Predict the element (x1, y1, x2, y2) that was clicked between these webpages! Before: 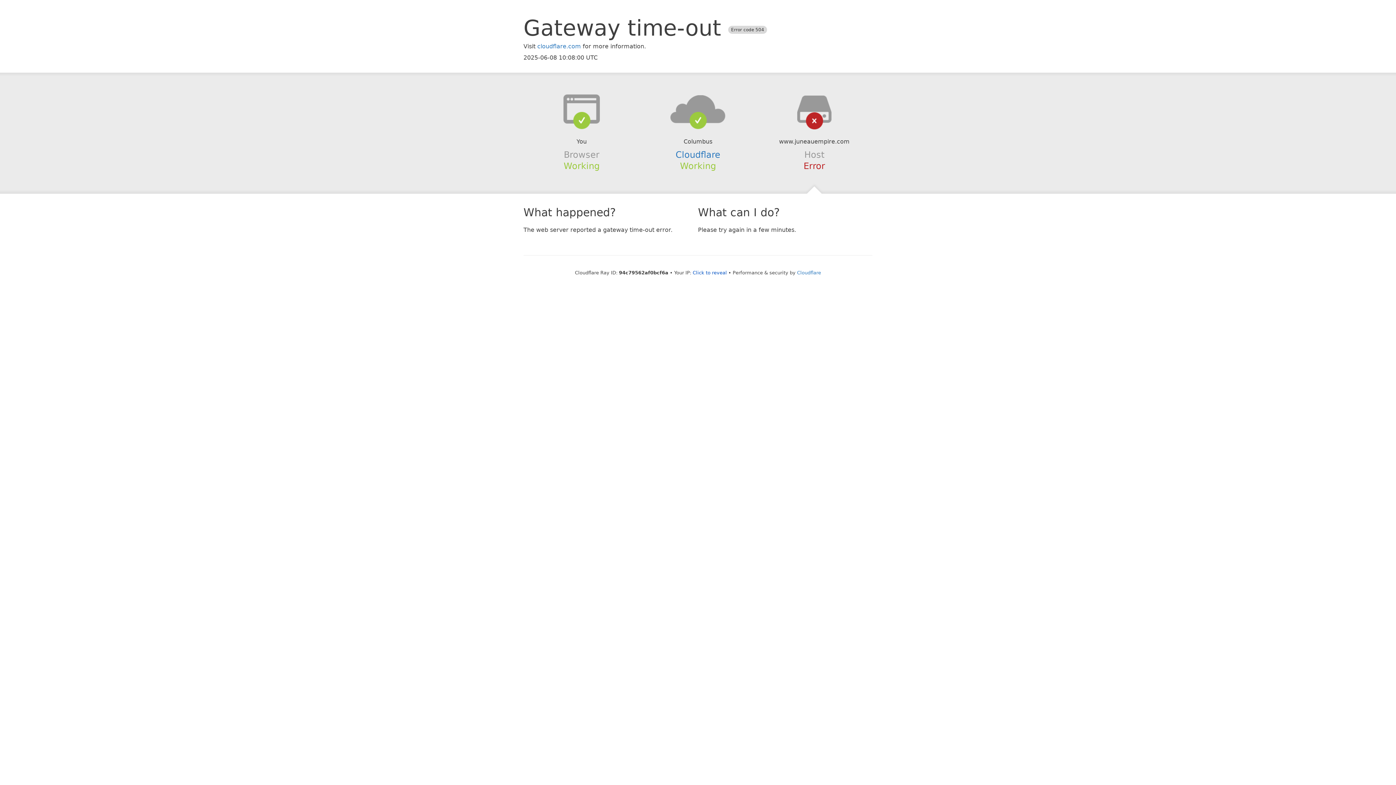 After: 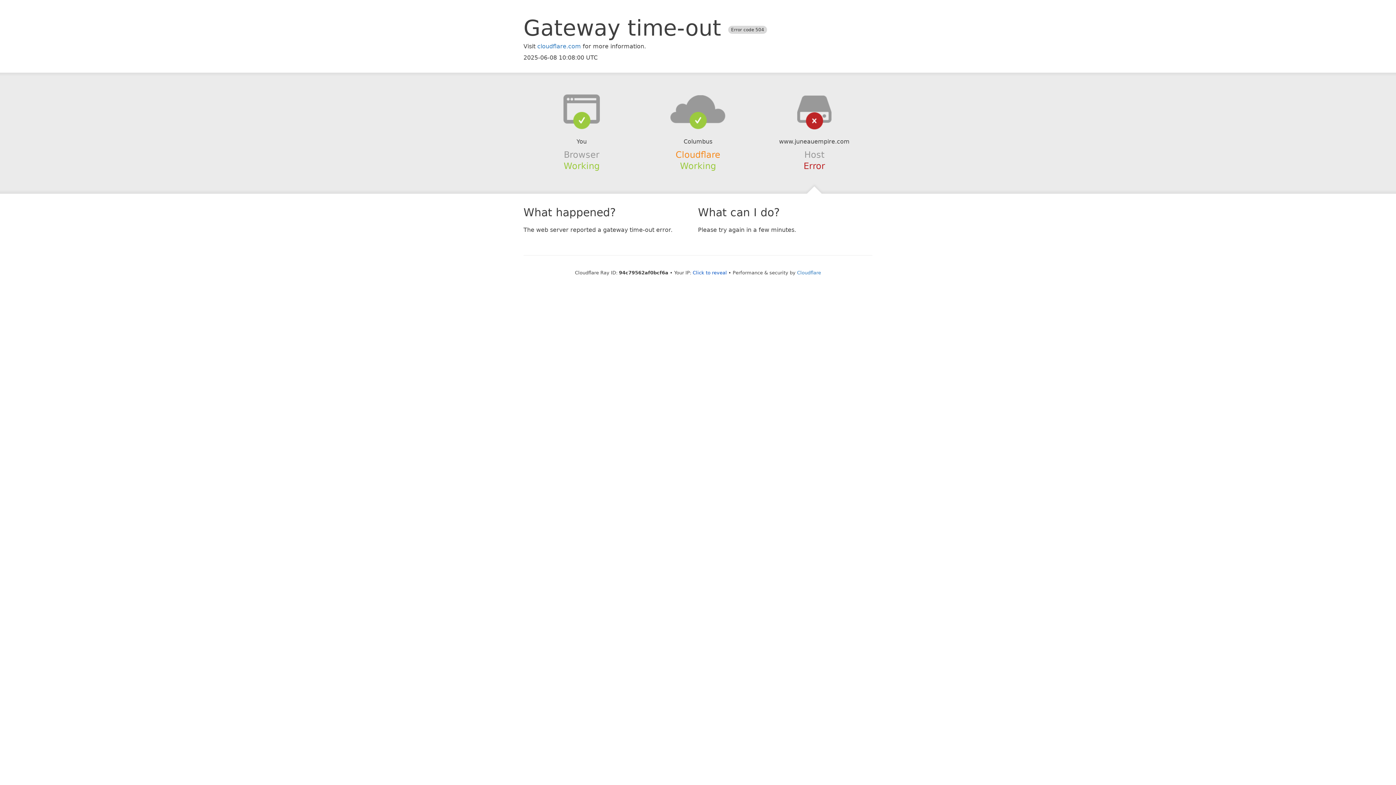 Action: bbox: (675, 149, 720, 159) label: Cloudflare